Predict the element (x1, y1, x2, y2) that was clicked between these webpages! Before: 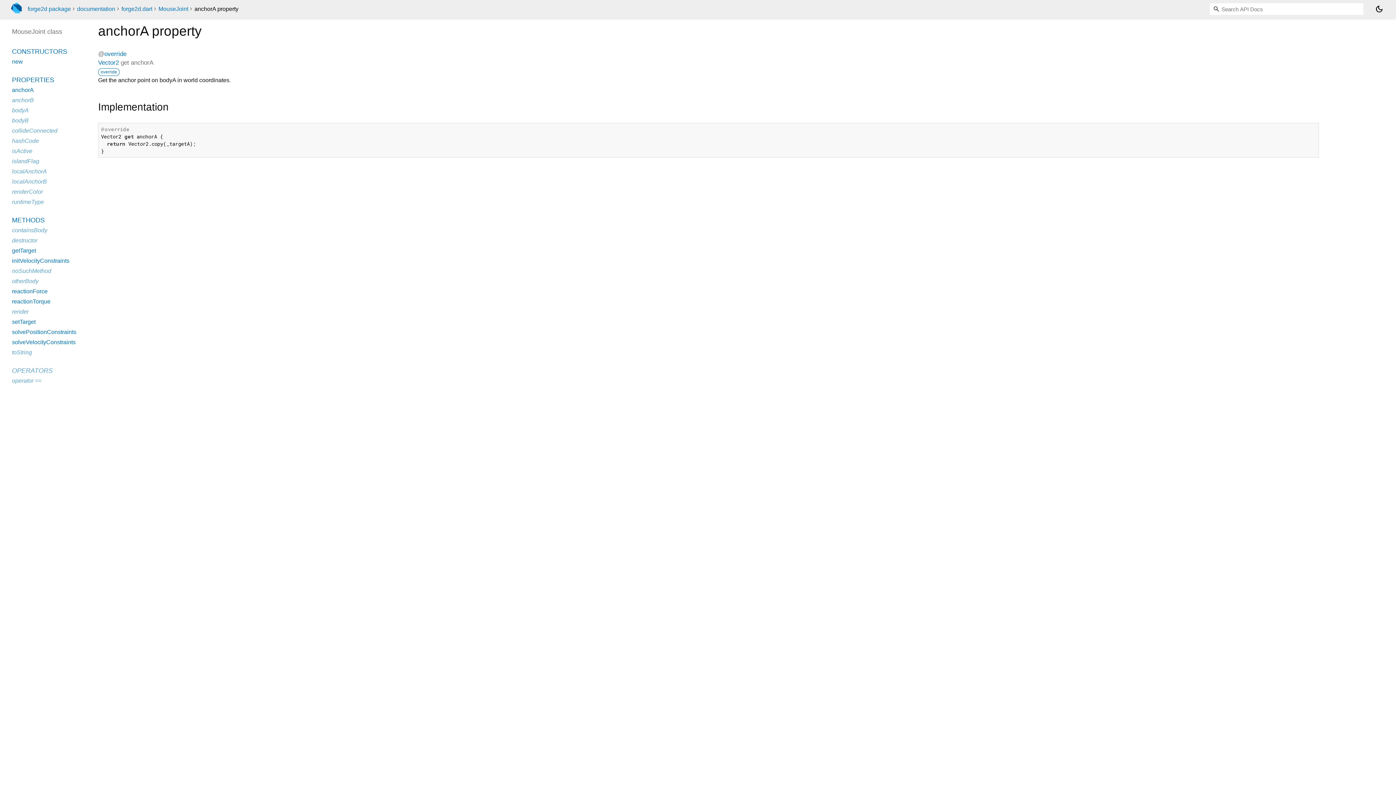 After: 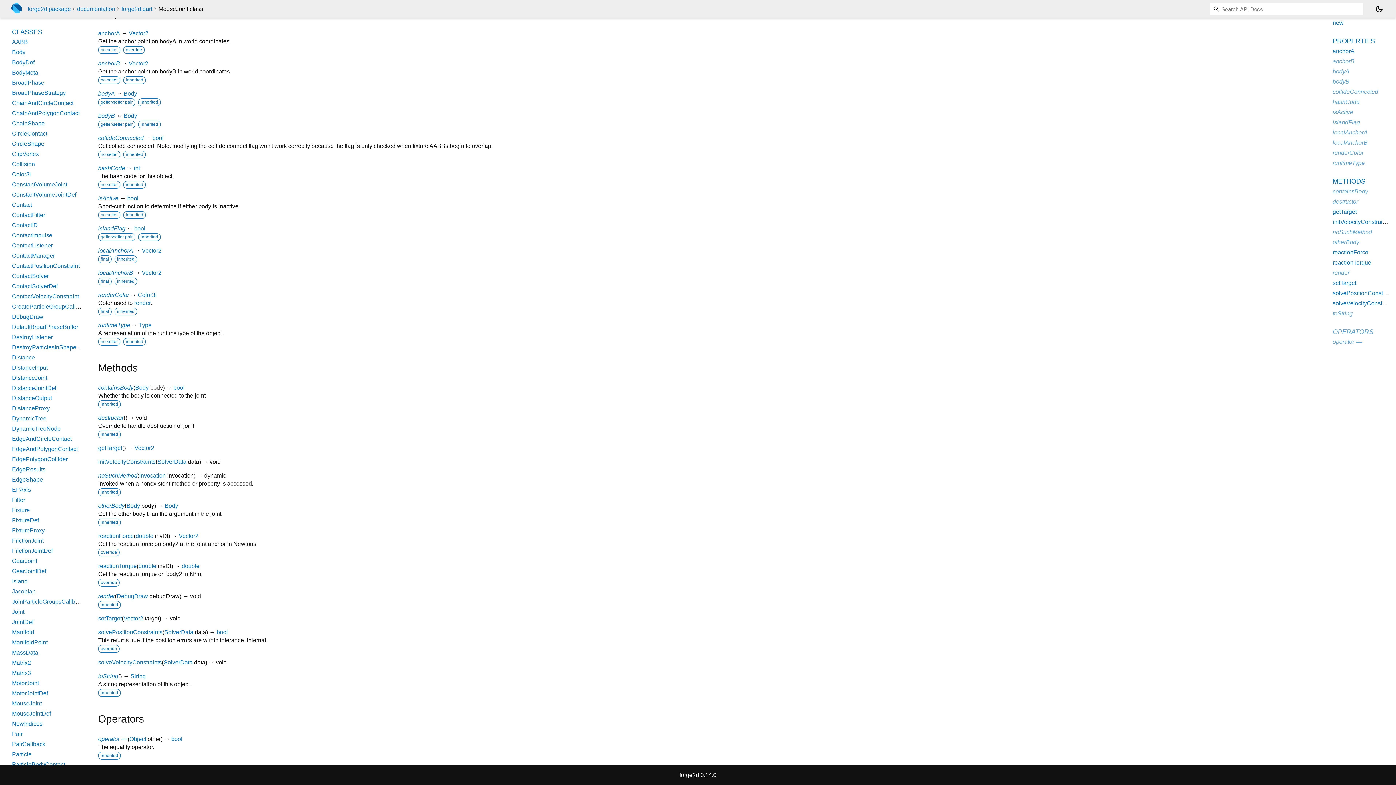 Action: bbox: (12, 367, 52, 374) label: OPERATORS